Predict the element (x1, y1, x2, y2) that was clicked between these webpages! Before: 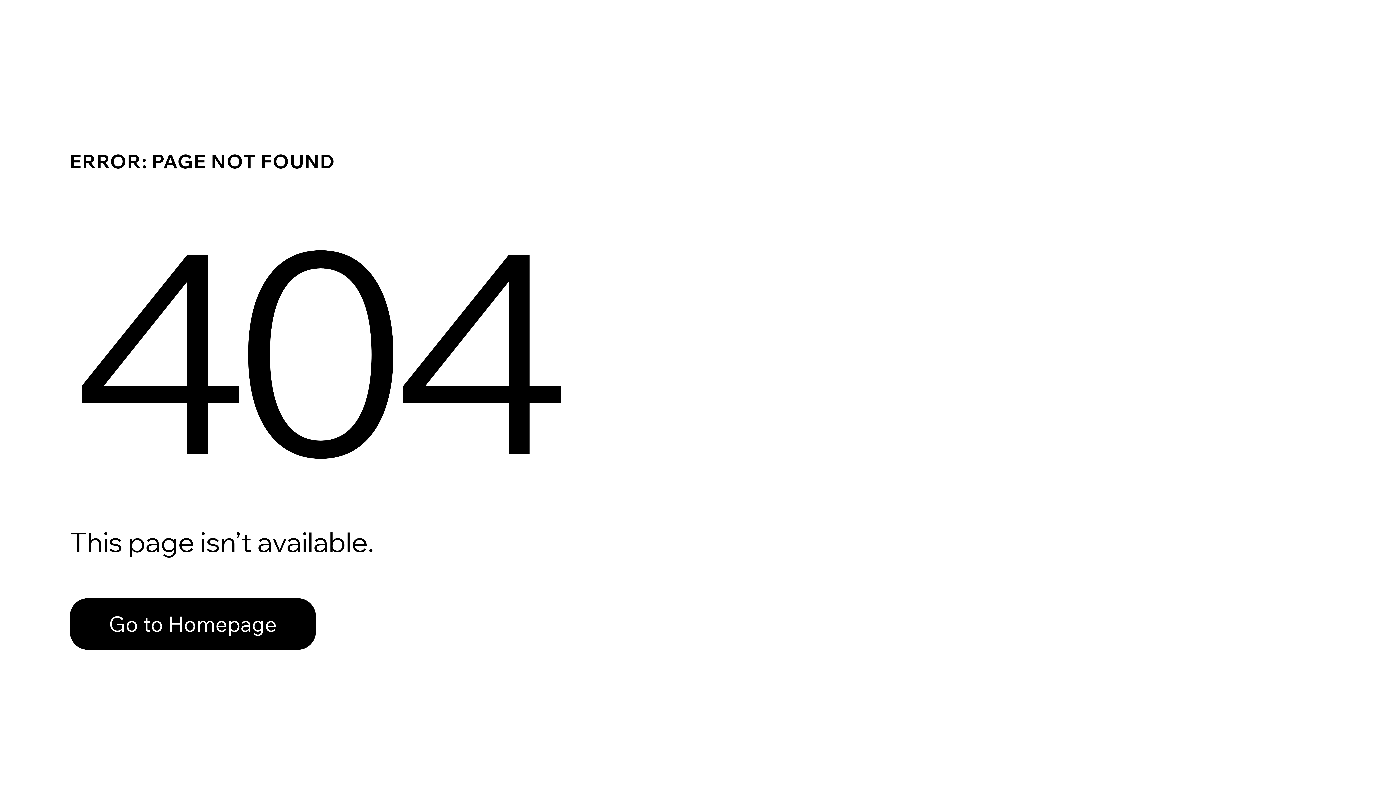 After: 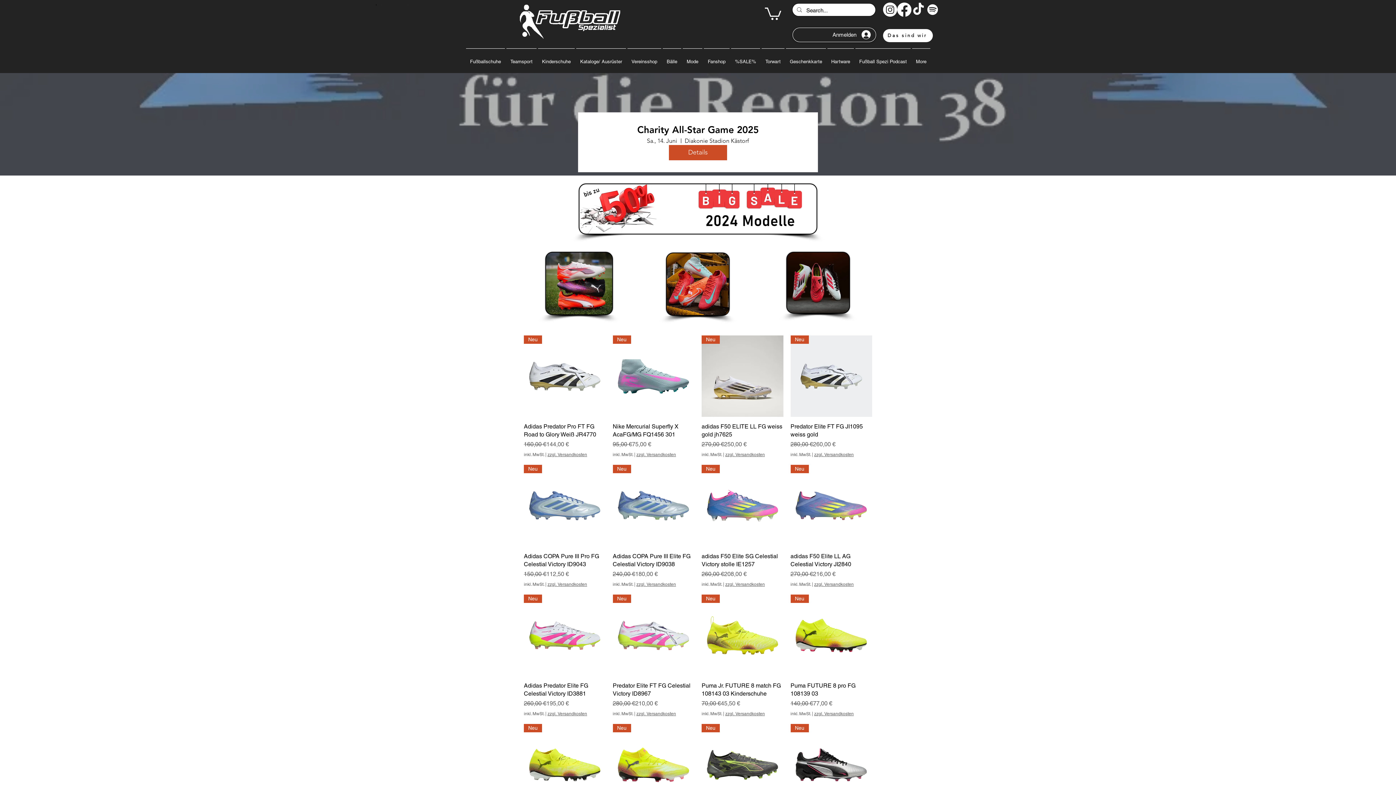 Action: bbox: (69, 598, 316, 650) label: Go to Homepage